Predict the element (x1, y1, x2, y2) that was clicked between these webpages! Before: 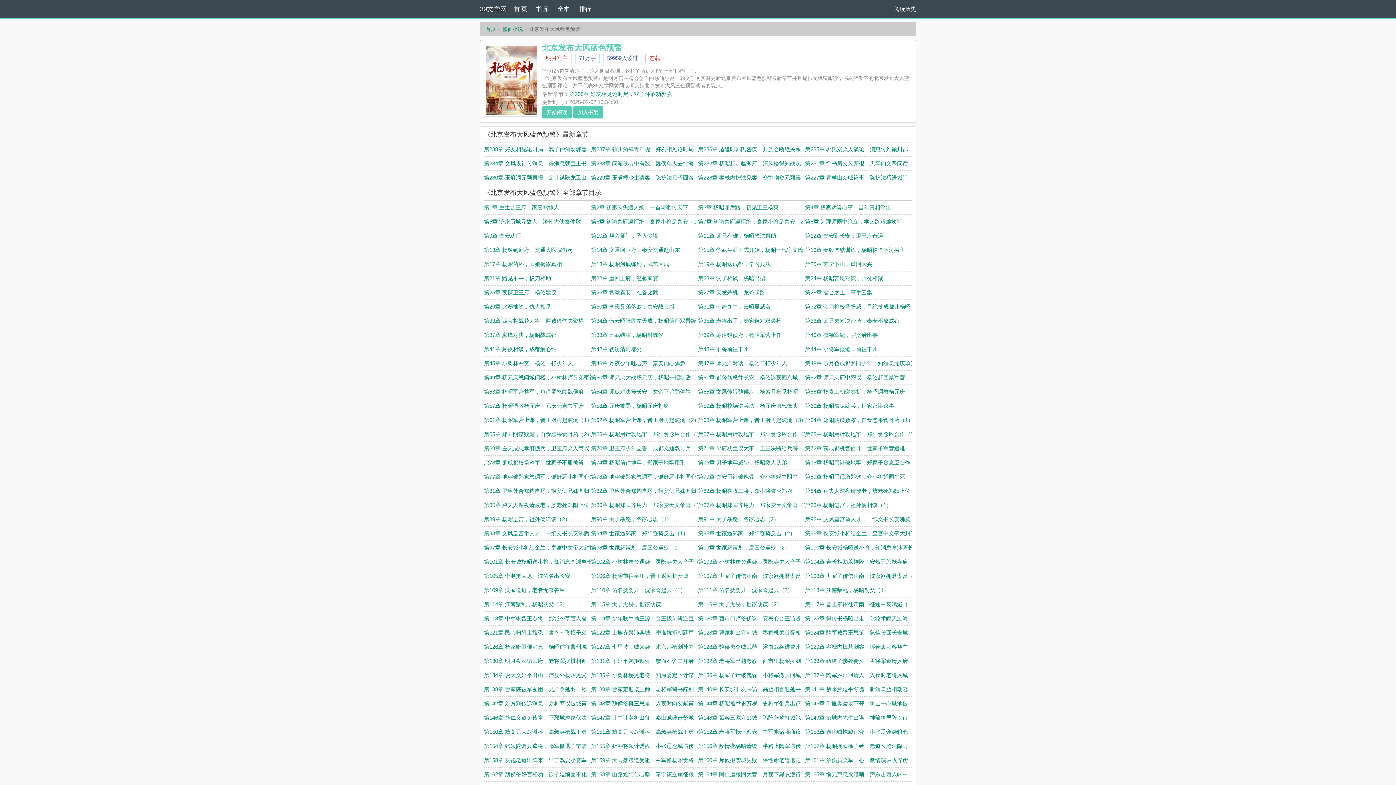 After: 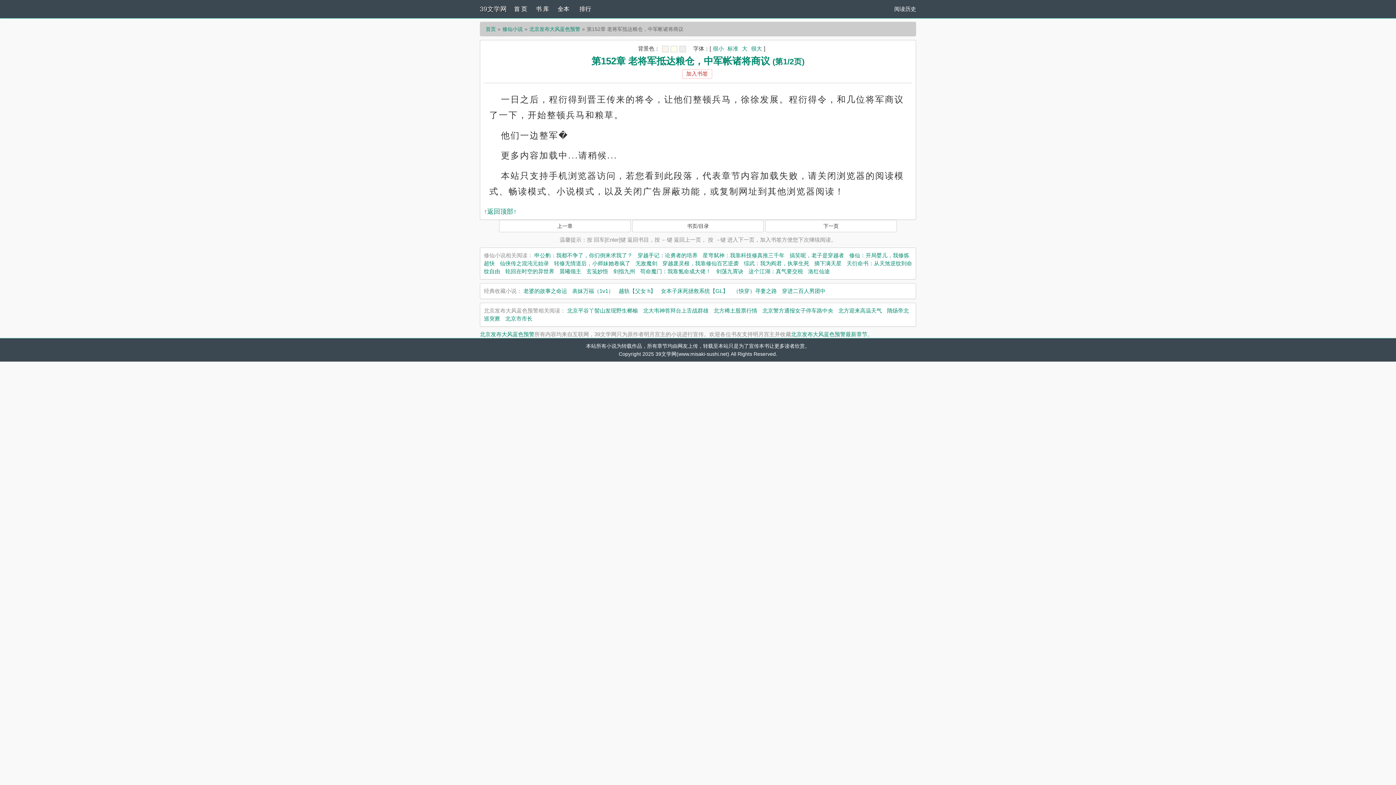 Action: bbox: (698, 729, 801, 735) label: 第152章 老将军抵达粮仓，中军帐诸将商议